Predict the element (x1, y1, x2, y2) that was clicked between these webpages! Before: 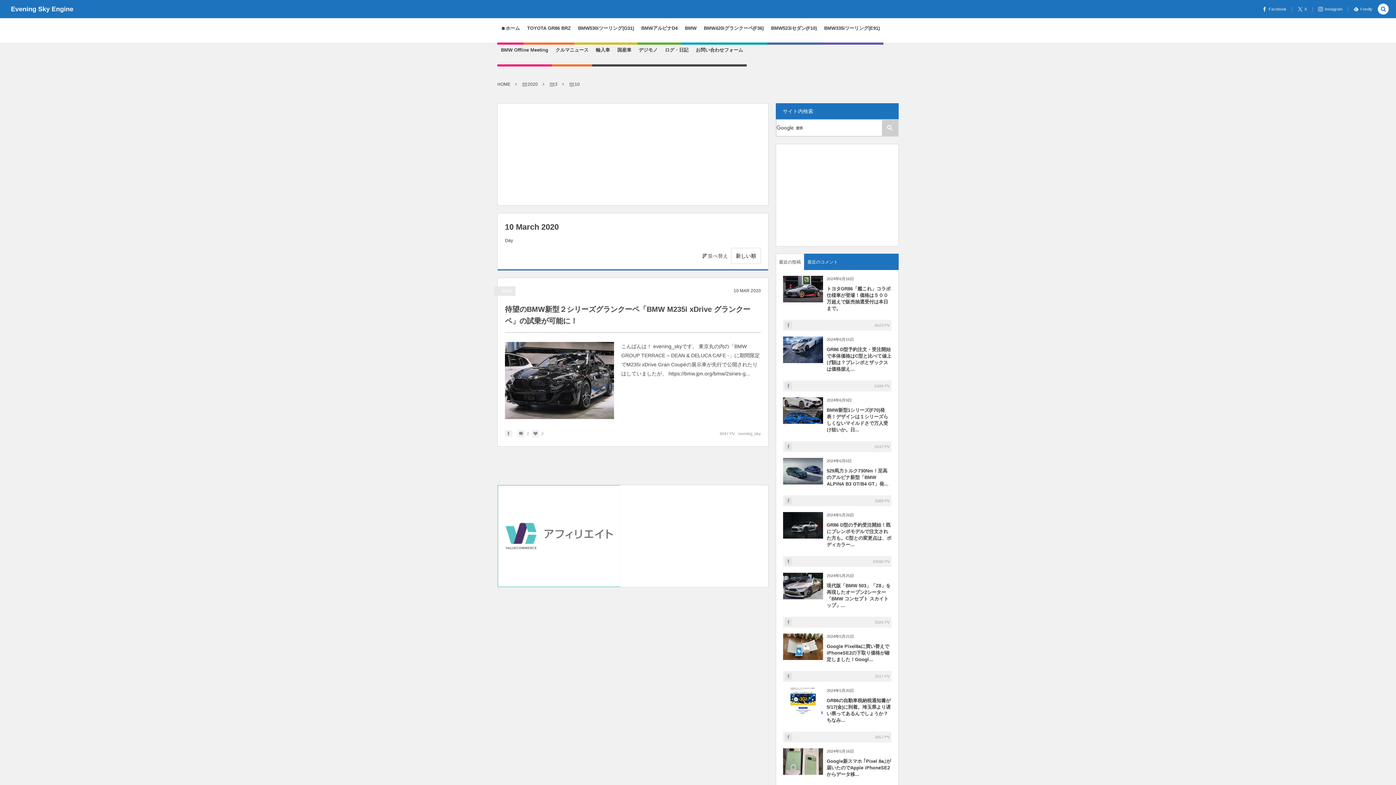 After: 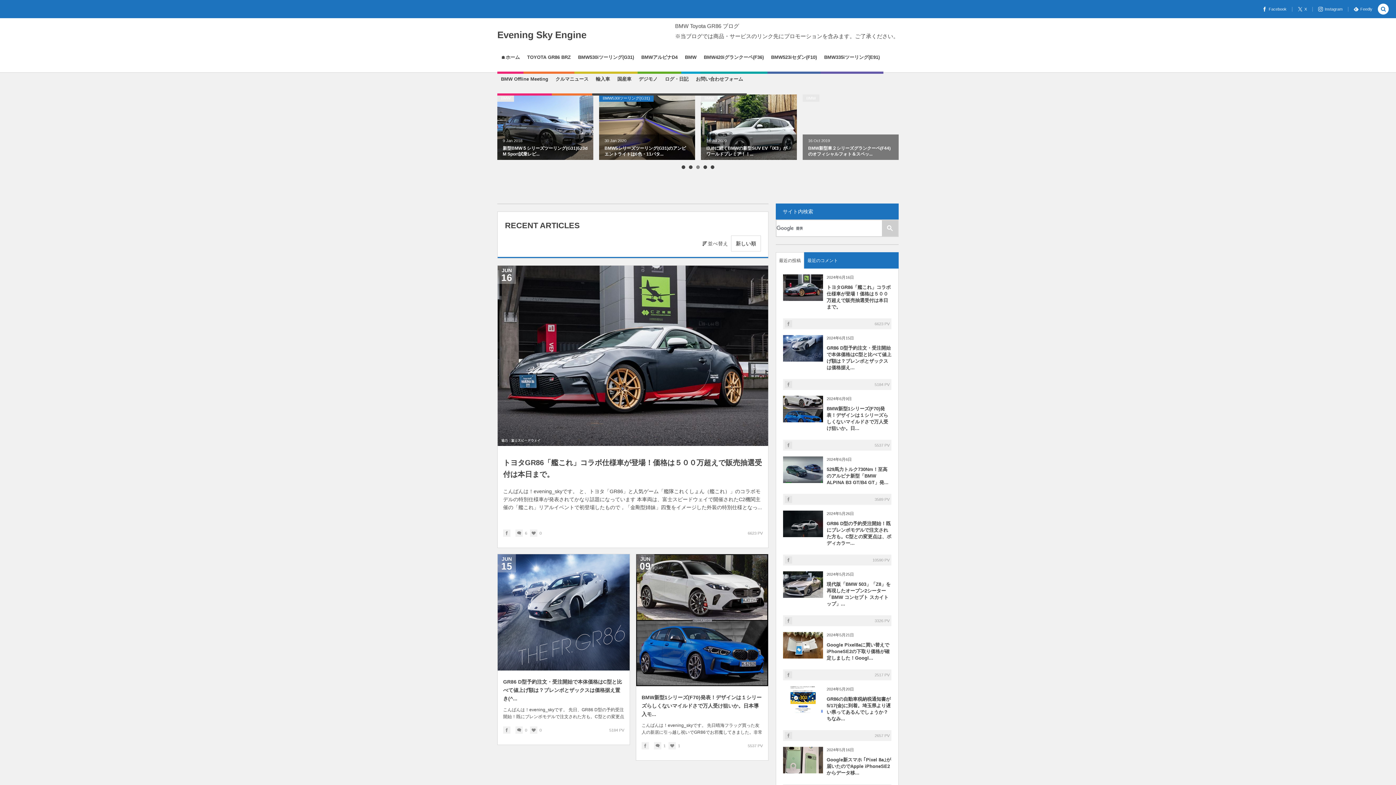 Action: label: 🏠ホーム bbox: (501, 21, 520, 43)